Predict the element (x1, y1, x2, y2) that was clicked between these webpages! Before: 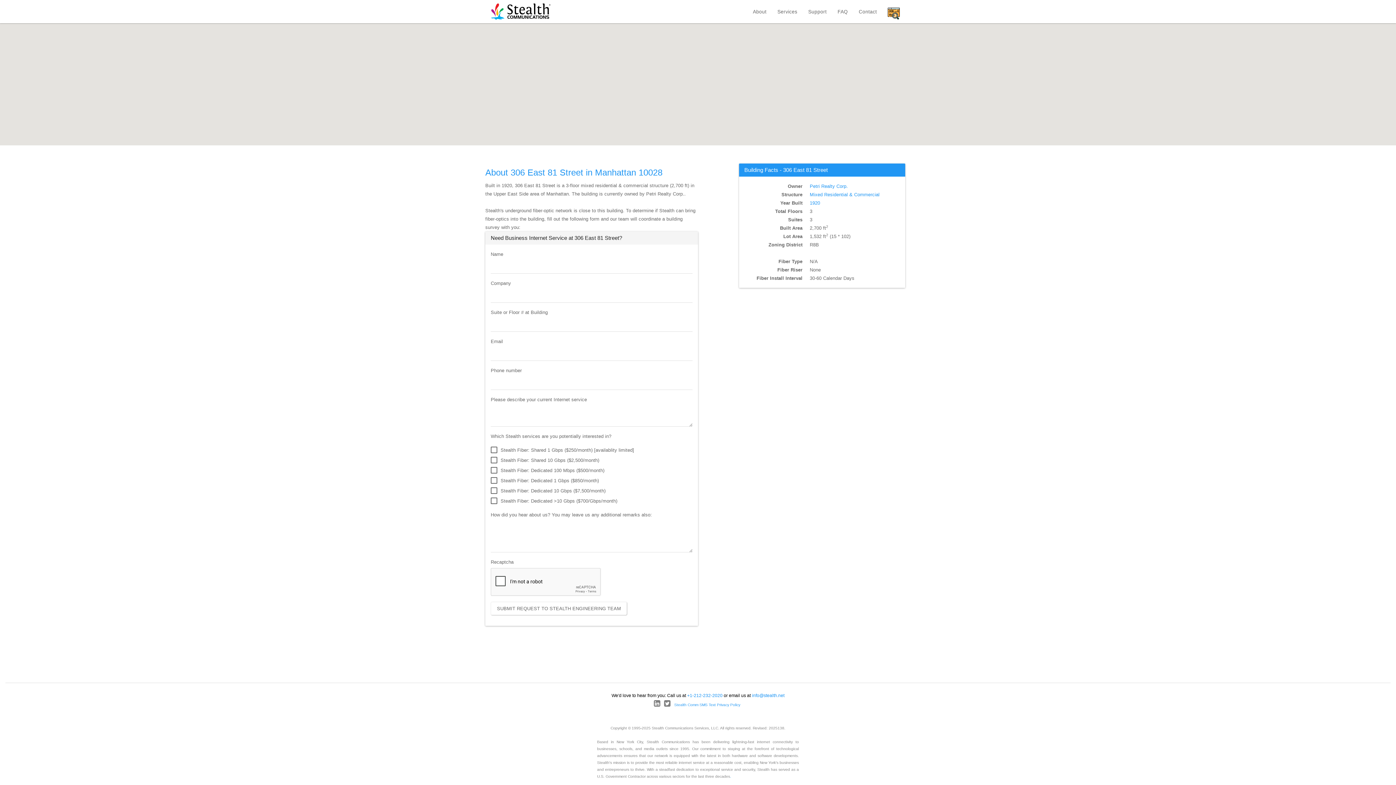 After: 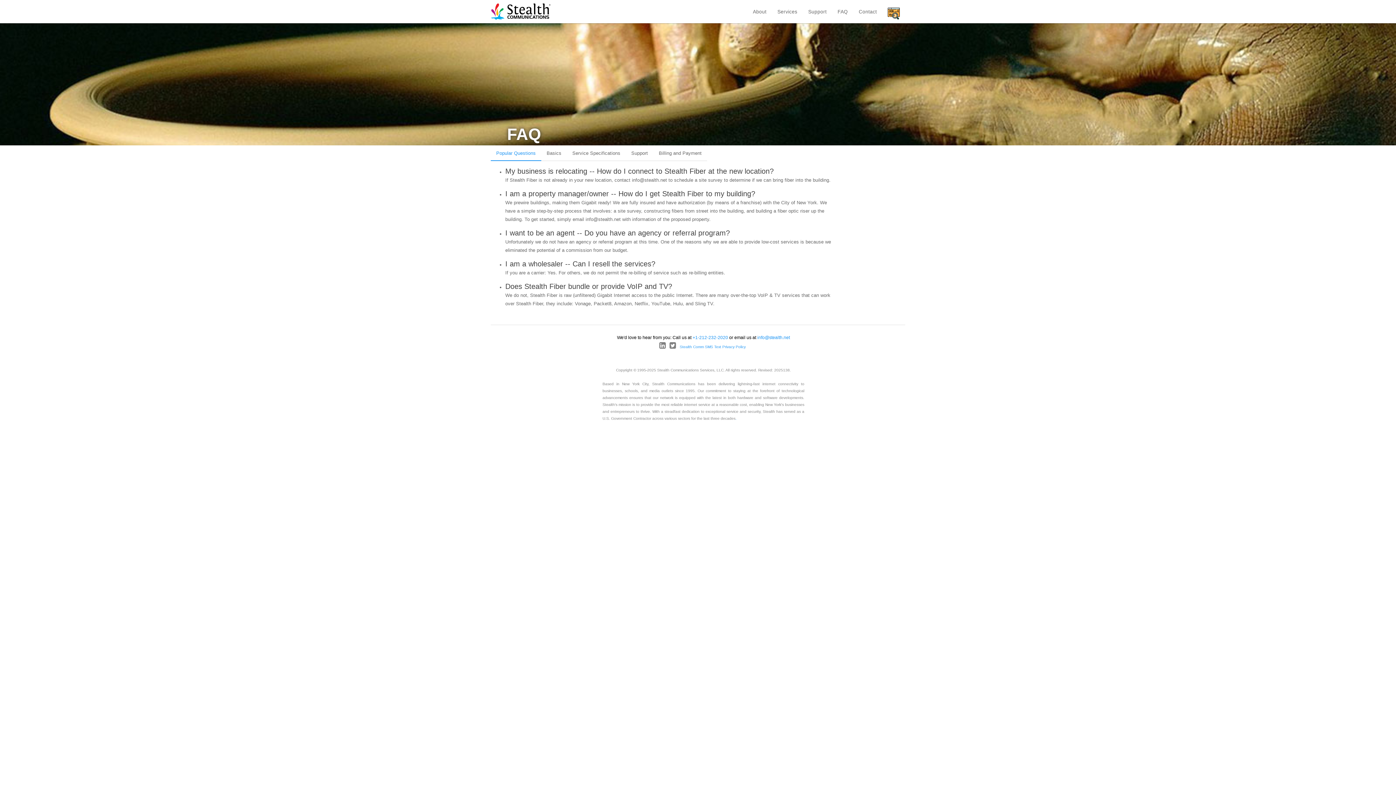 Action: label: FAQ bbox: (832, 0, 853, 23)